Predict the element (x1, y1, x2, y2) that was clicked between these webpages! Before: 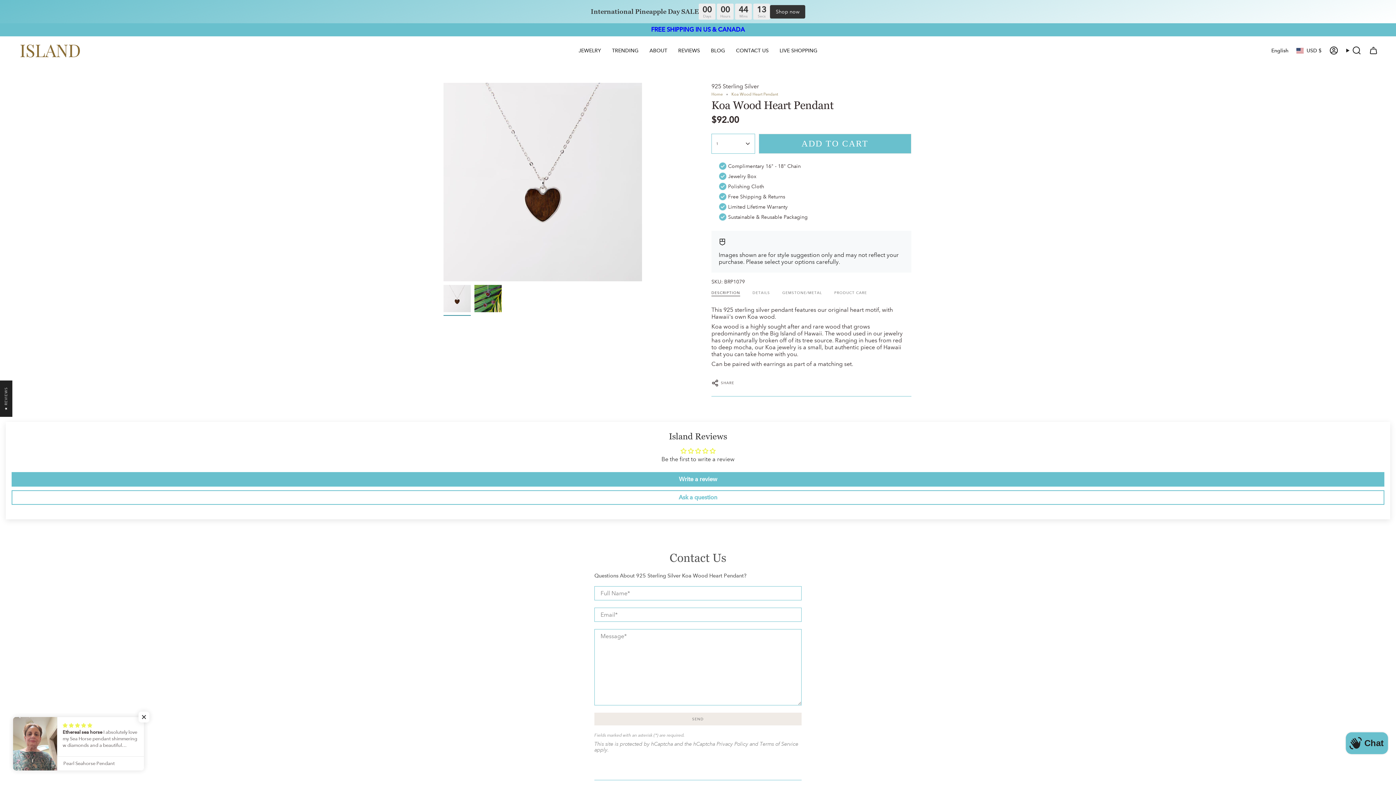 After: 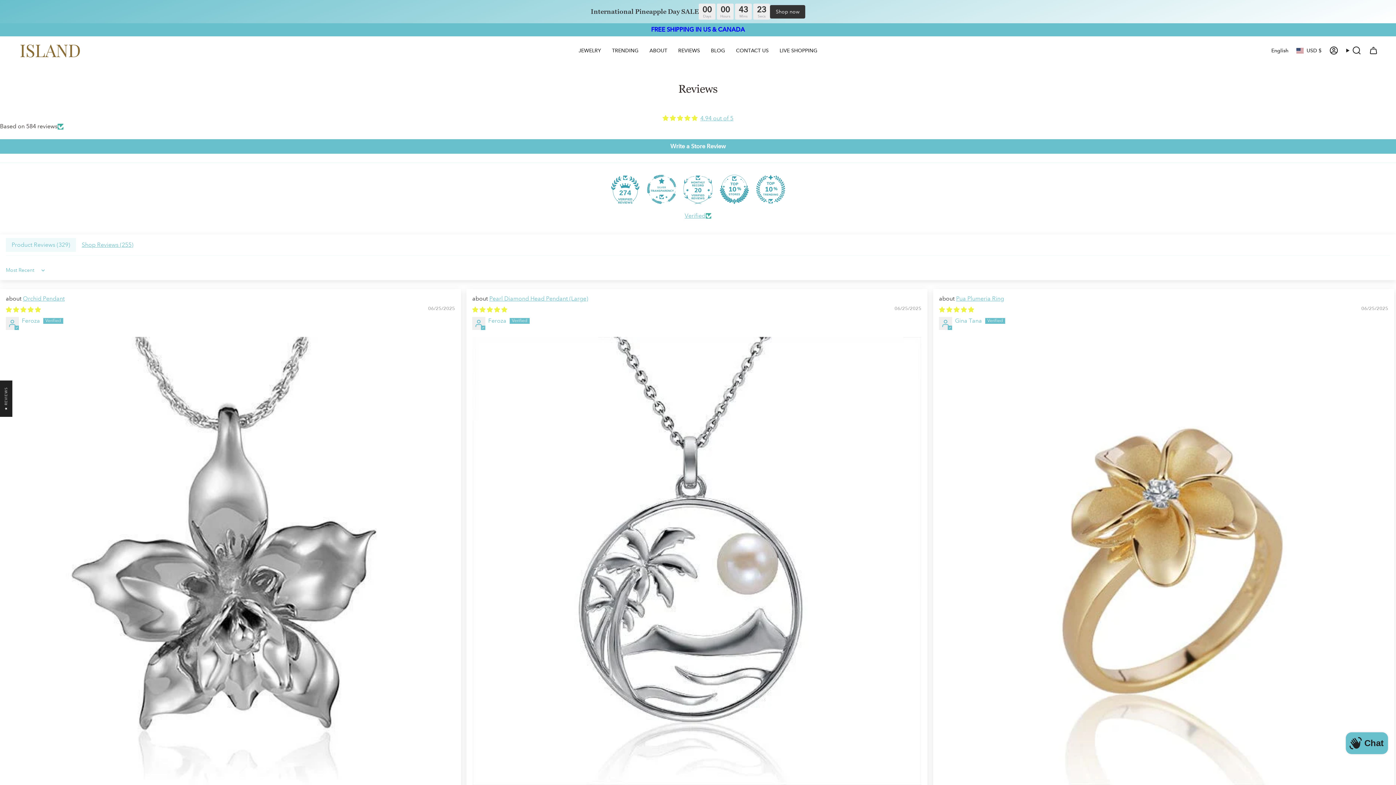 Action: label: REVIEWS bbox: (672, 41, 705, 59)